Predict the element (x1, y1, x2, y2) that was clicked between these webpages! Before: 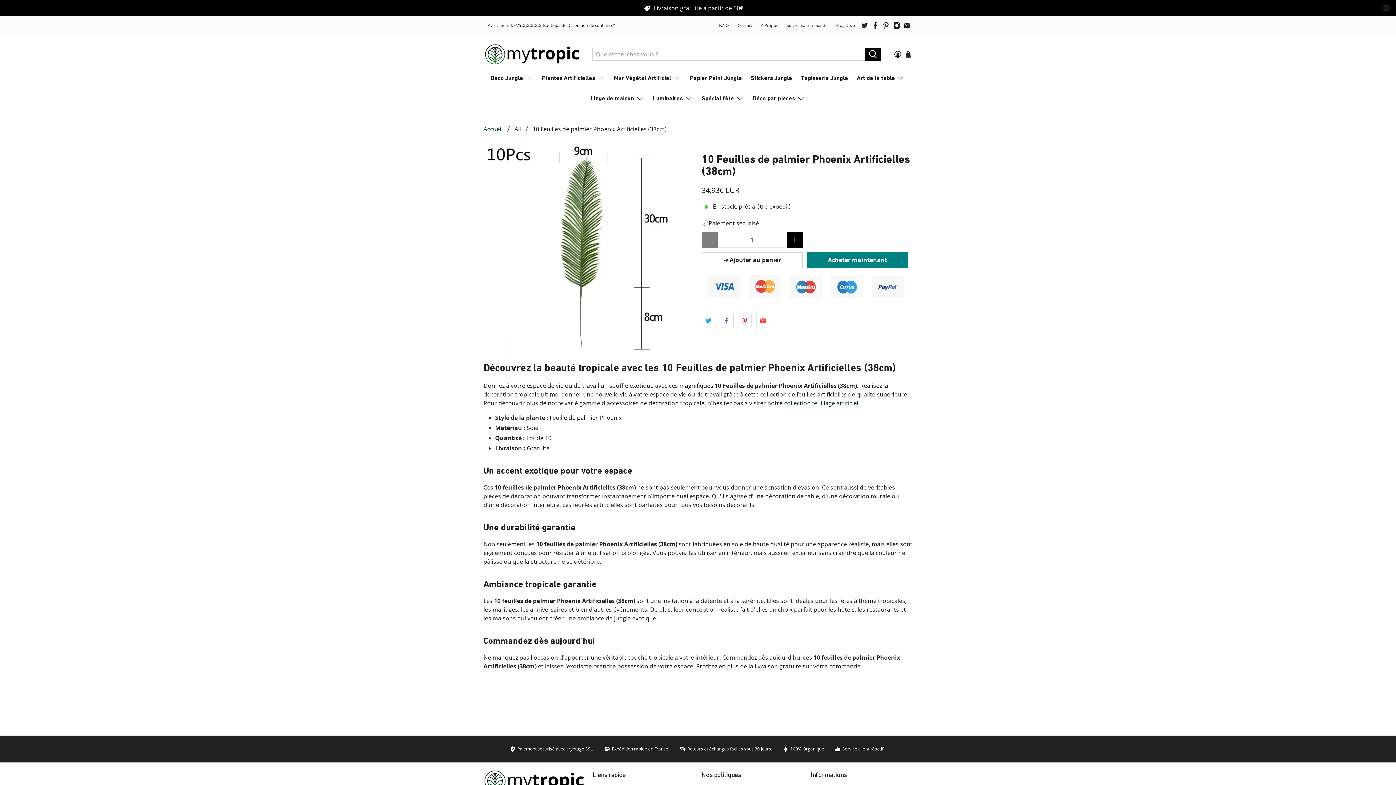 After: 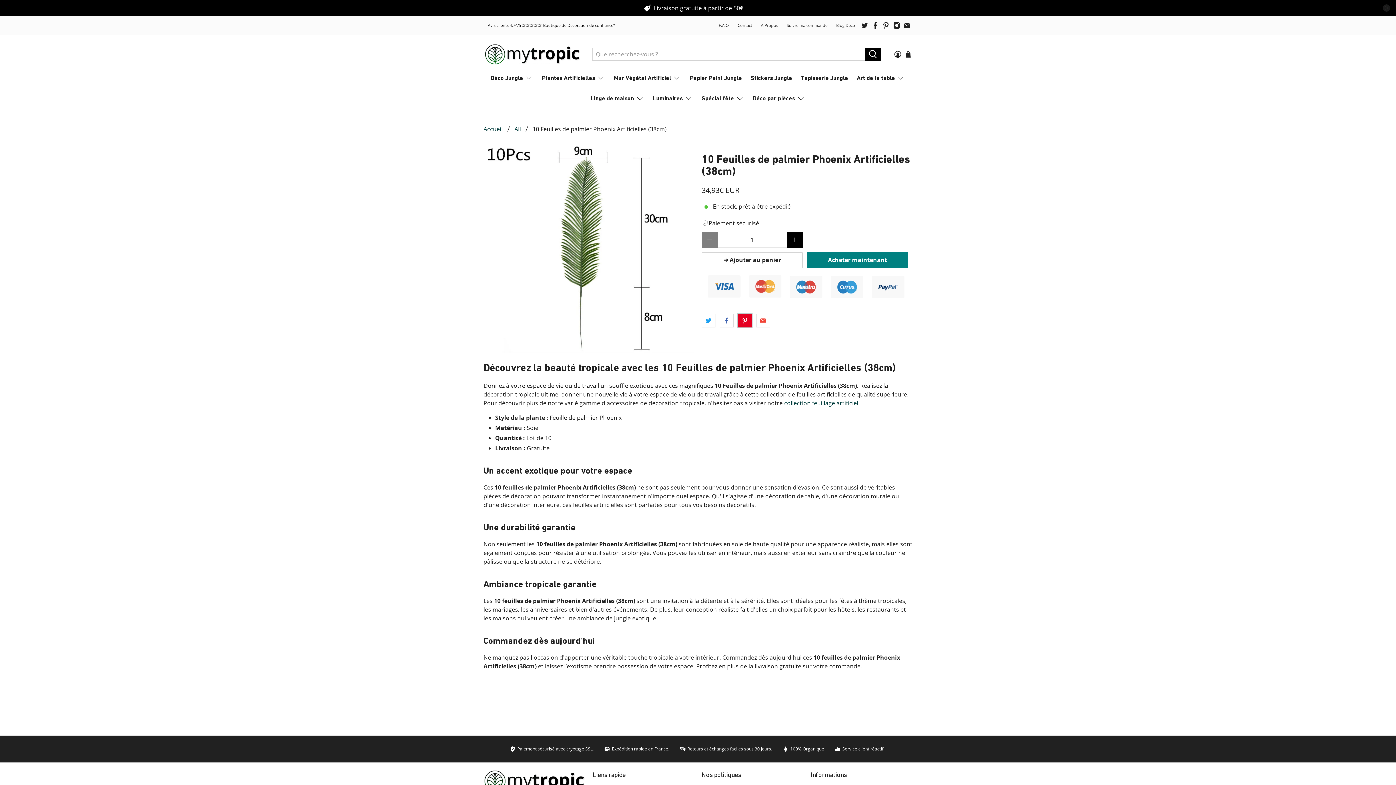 Action: bbox: (738, 313, 752, 327)